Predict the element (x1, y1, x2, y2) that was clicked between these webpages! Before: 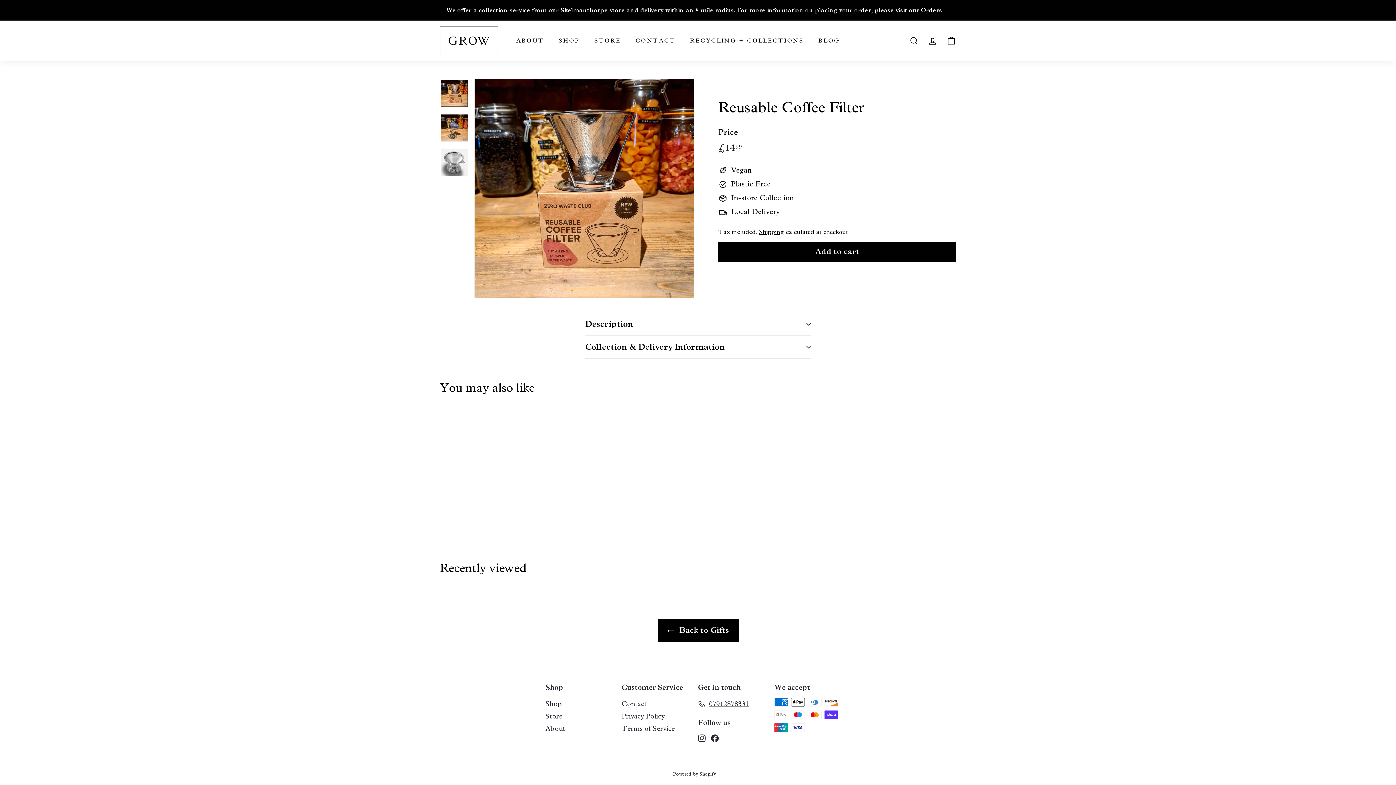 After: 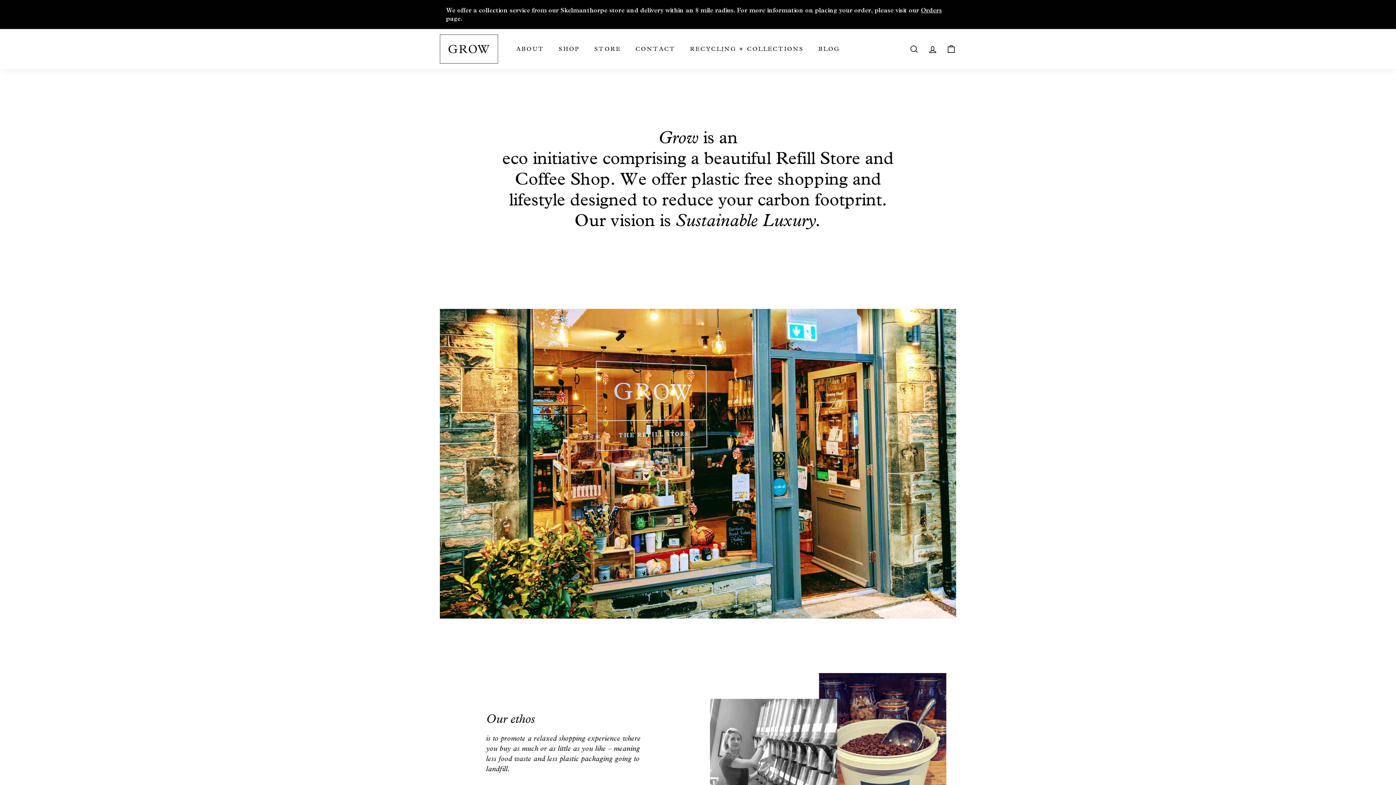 Action: label: About bbox: (545, 722, 565, 735)